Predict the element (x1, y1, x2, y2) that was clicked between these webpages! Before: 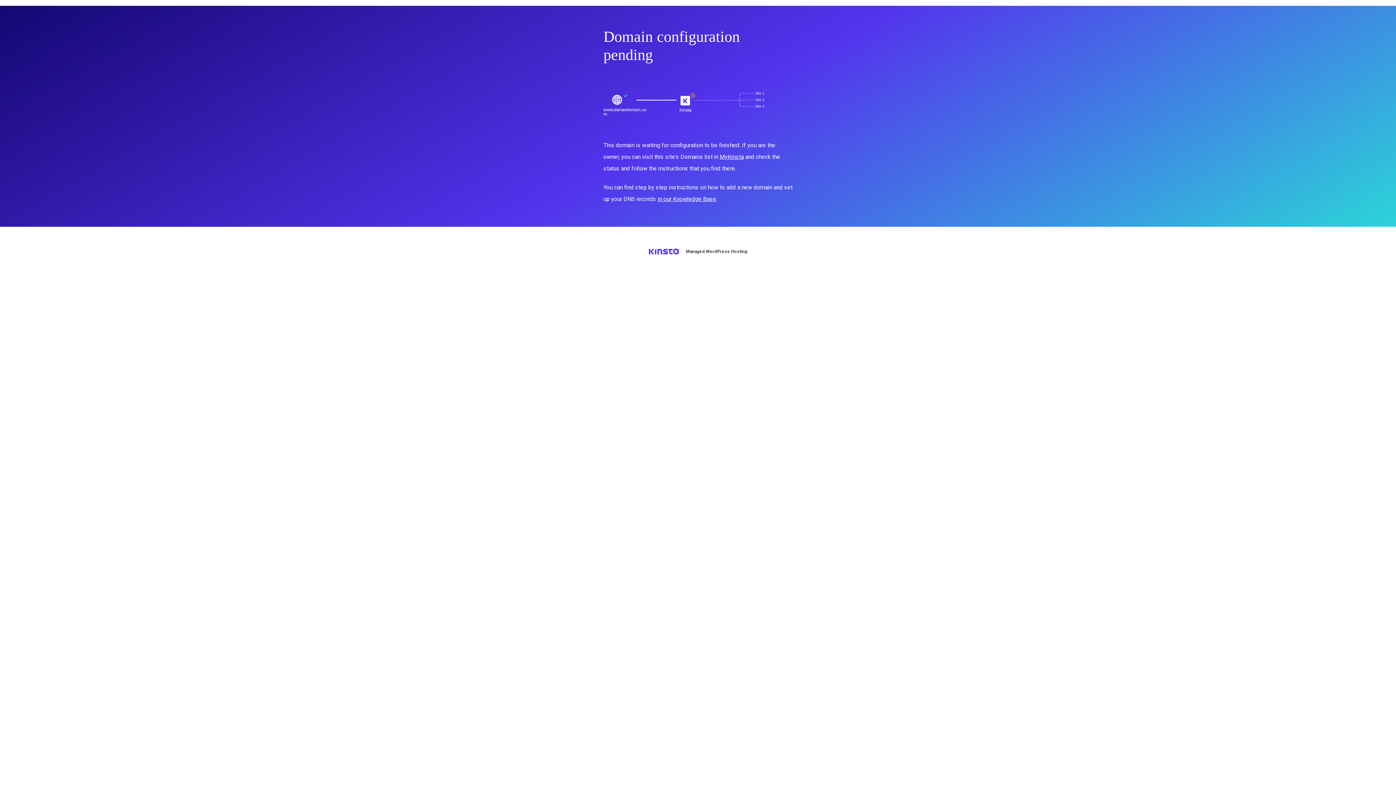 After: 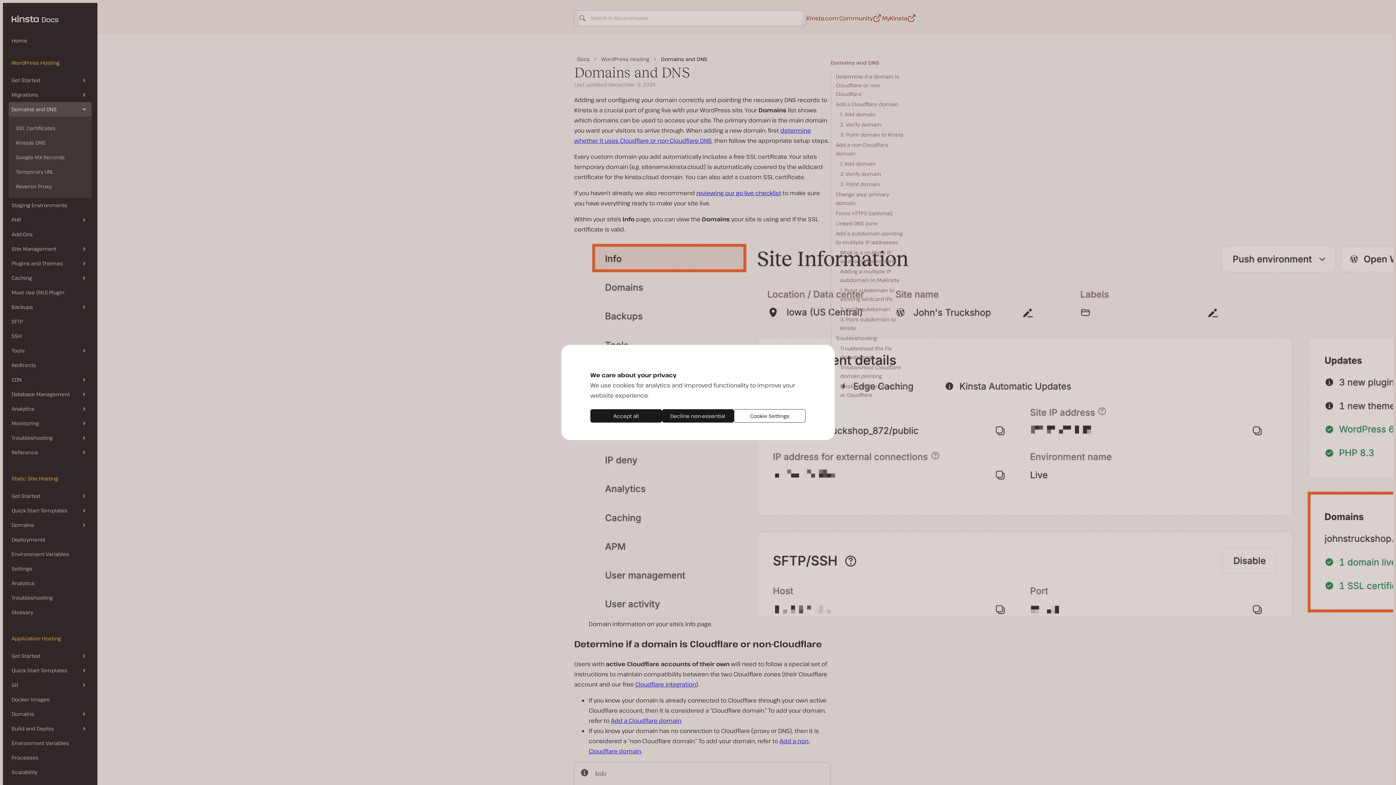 Action: label: in our Knowledge Base bbox: (657, 195, 716, 202)